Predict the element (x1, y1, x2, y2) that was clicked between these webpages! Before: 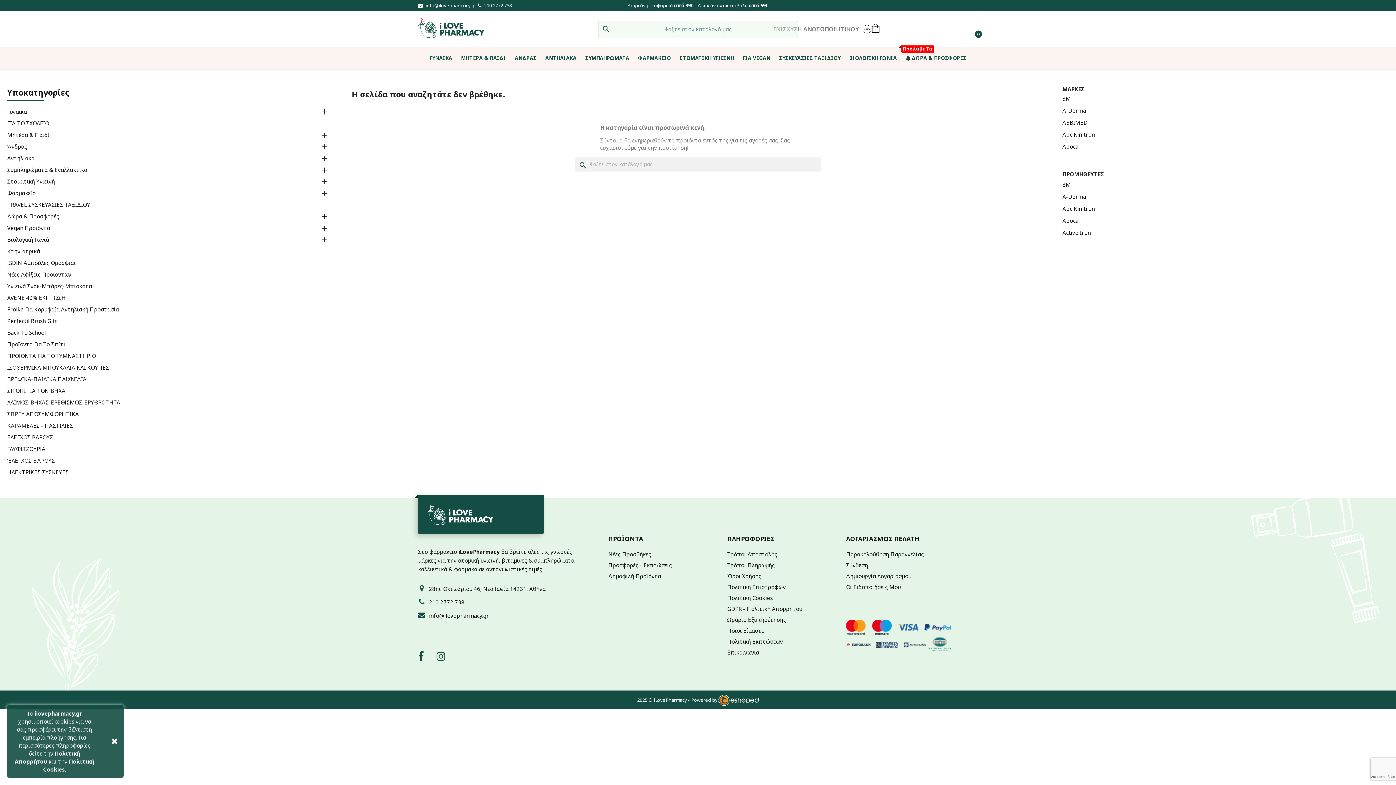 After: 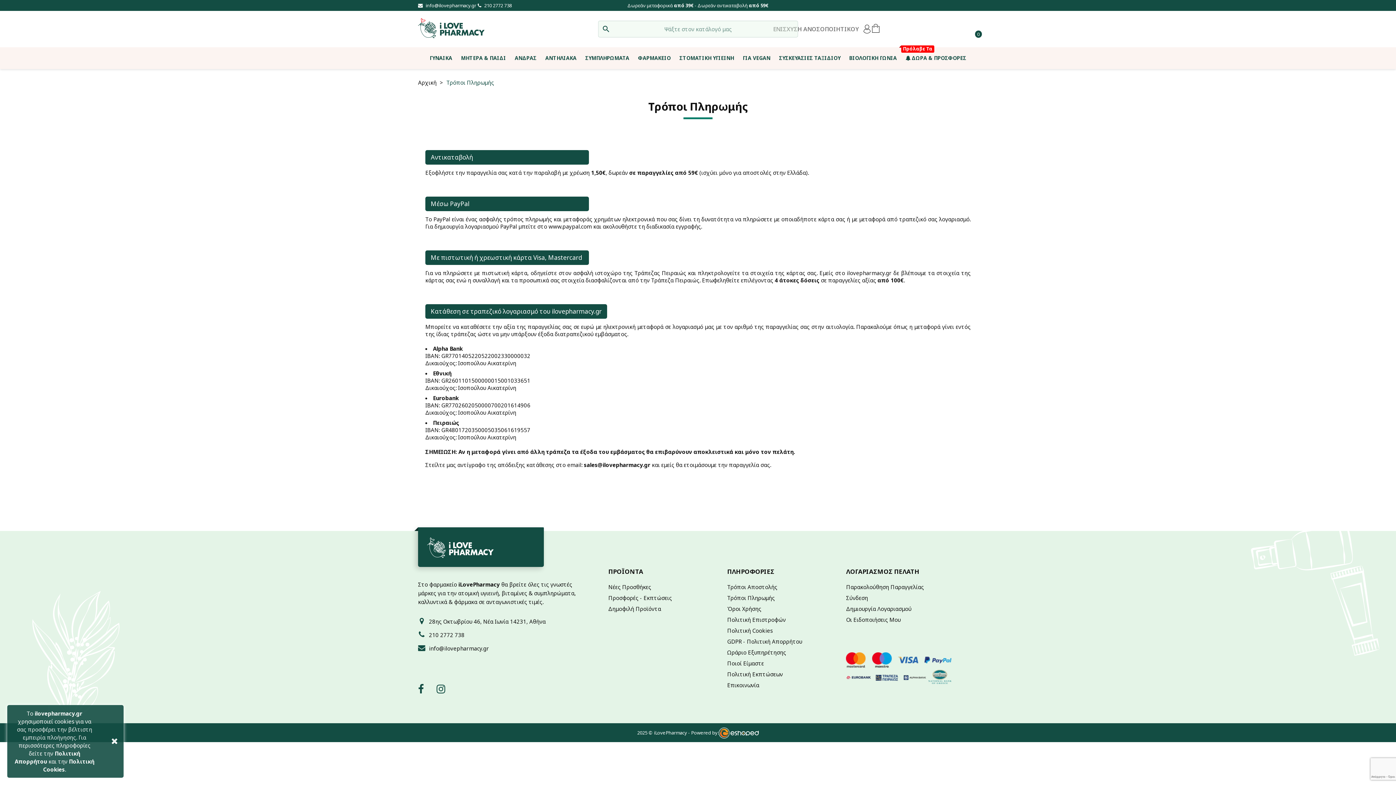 Action: label: Τρόποι Πληρωμής bbox: (727, 561, 775, 569)